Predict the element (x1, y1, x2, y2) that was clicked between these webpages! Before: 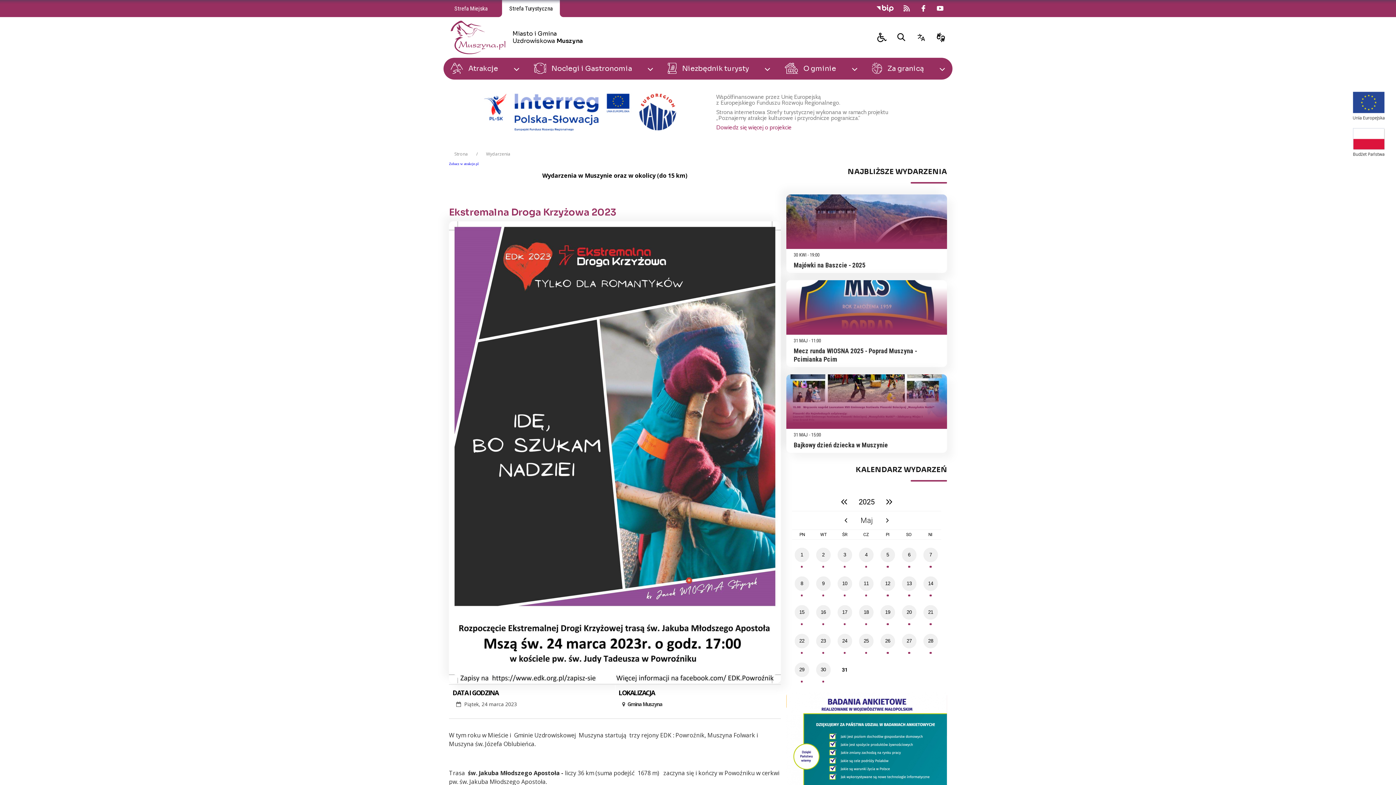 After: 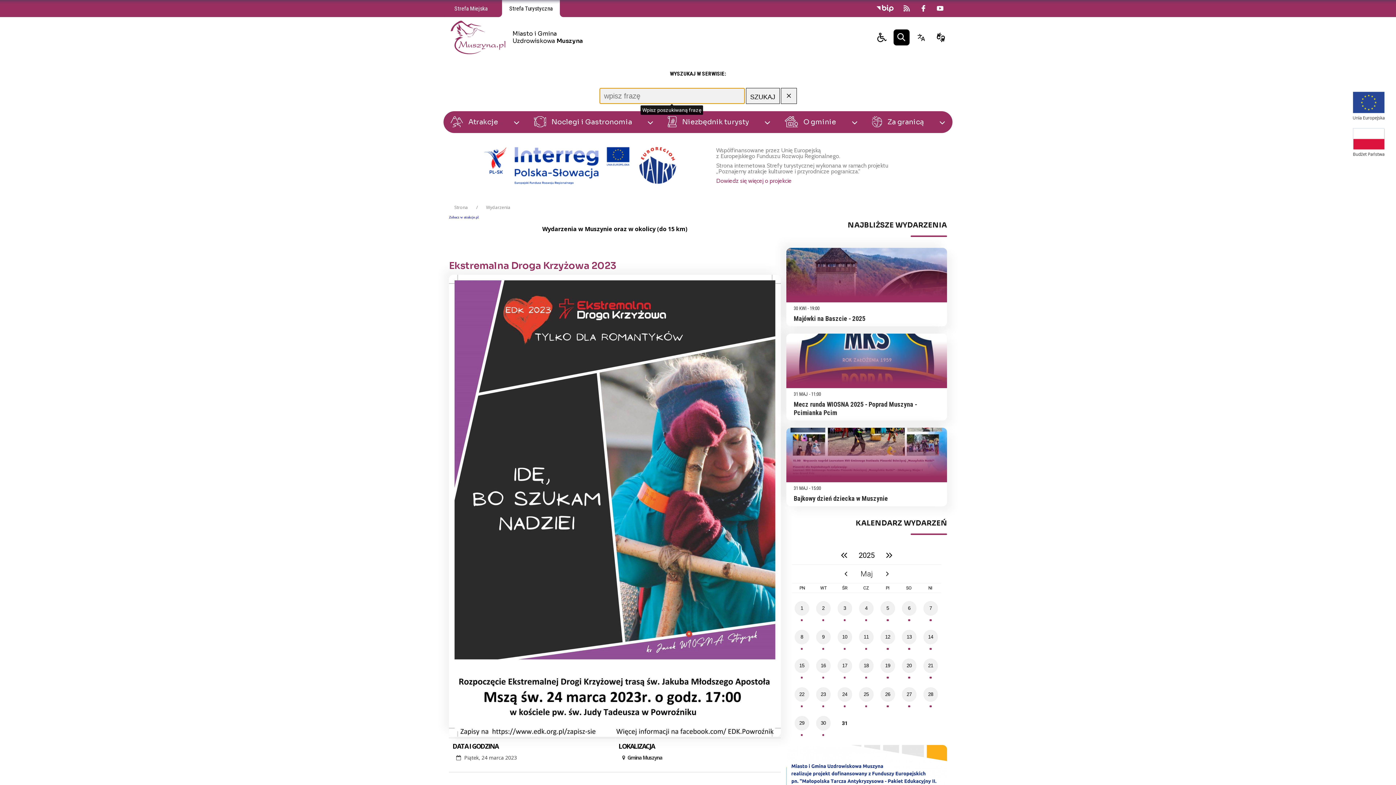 Action: label: Szukaj bbox: (893, 29, 909, 45)